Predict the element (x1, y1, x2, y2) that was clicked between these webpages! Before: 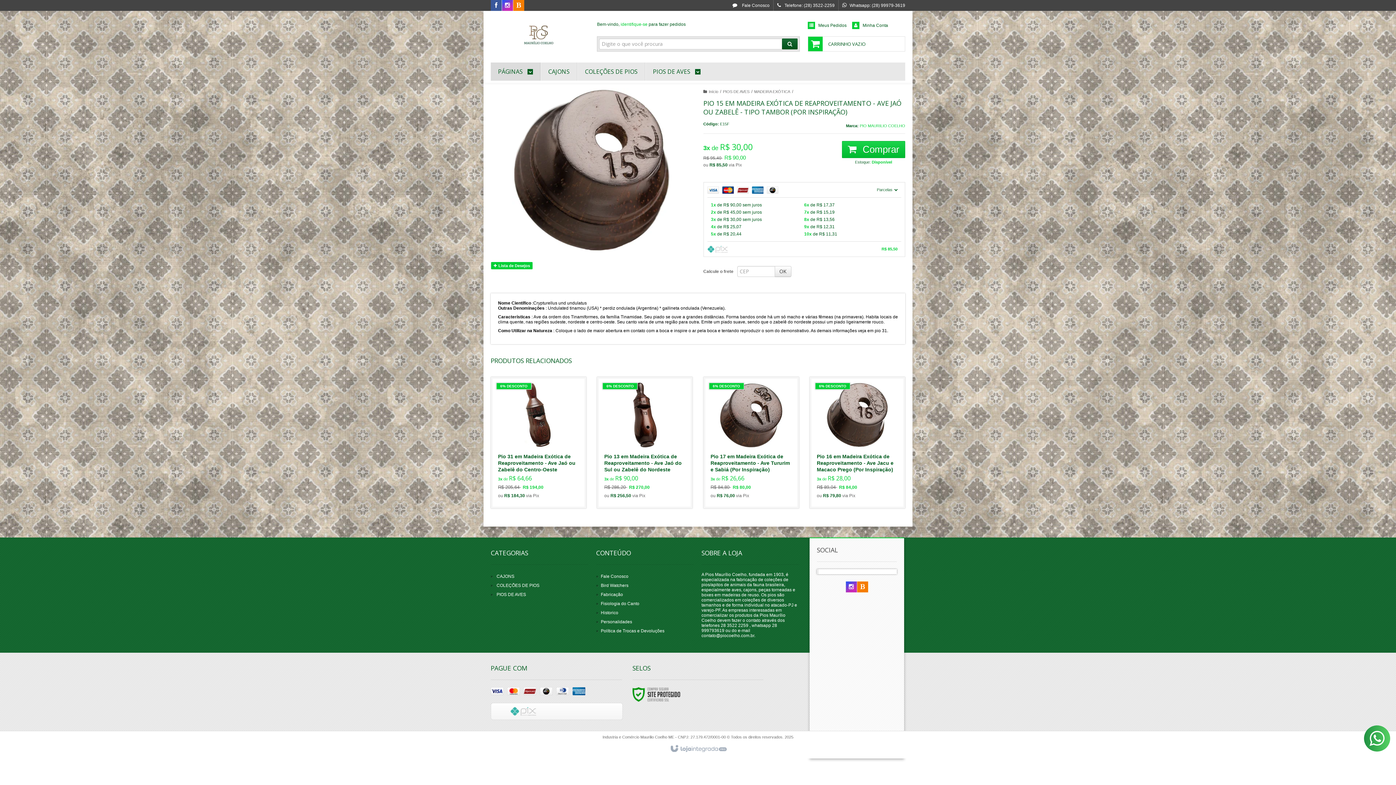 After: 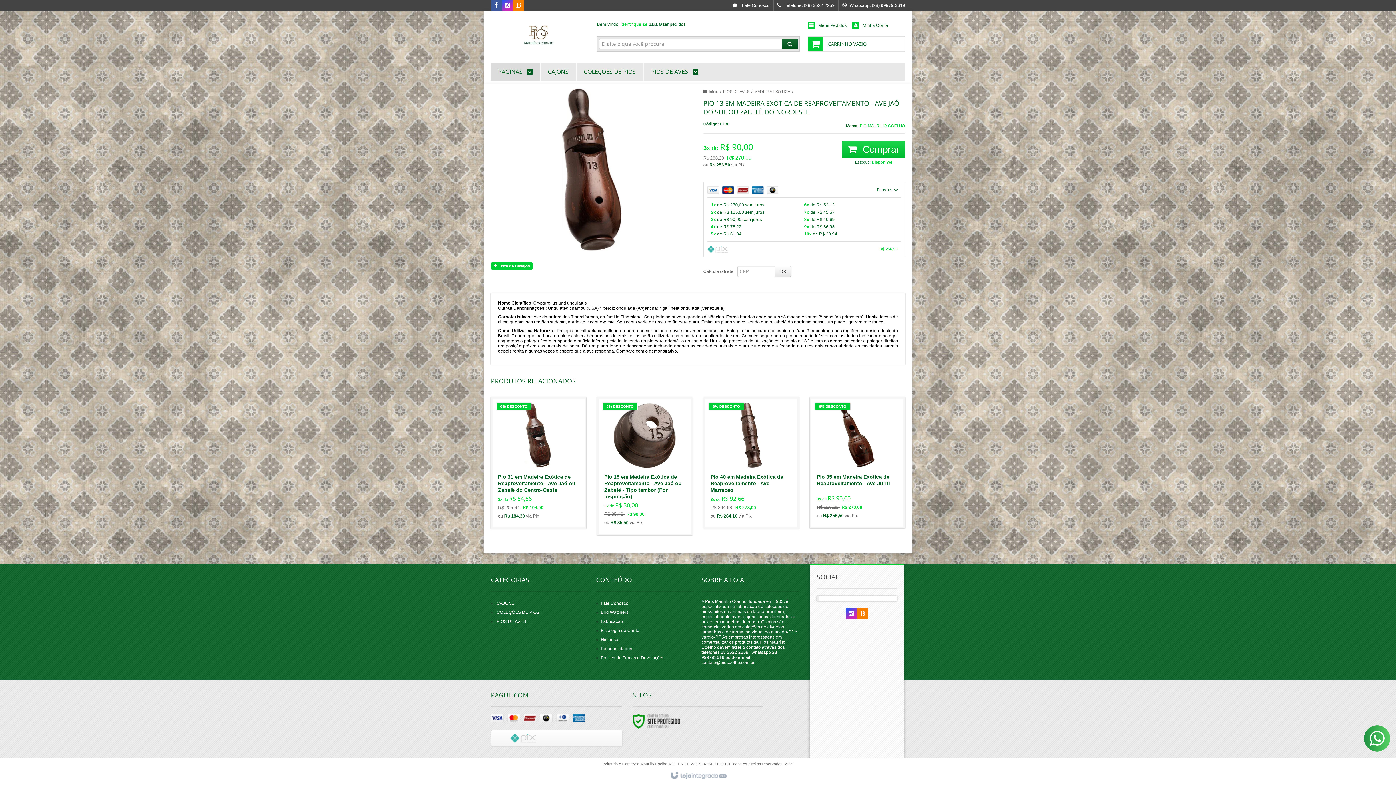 Action: label: Ver mais bbox: (625, 466, 664, 477)